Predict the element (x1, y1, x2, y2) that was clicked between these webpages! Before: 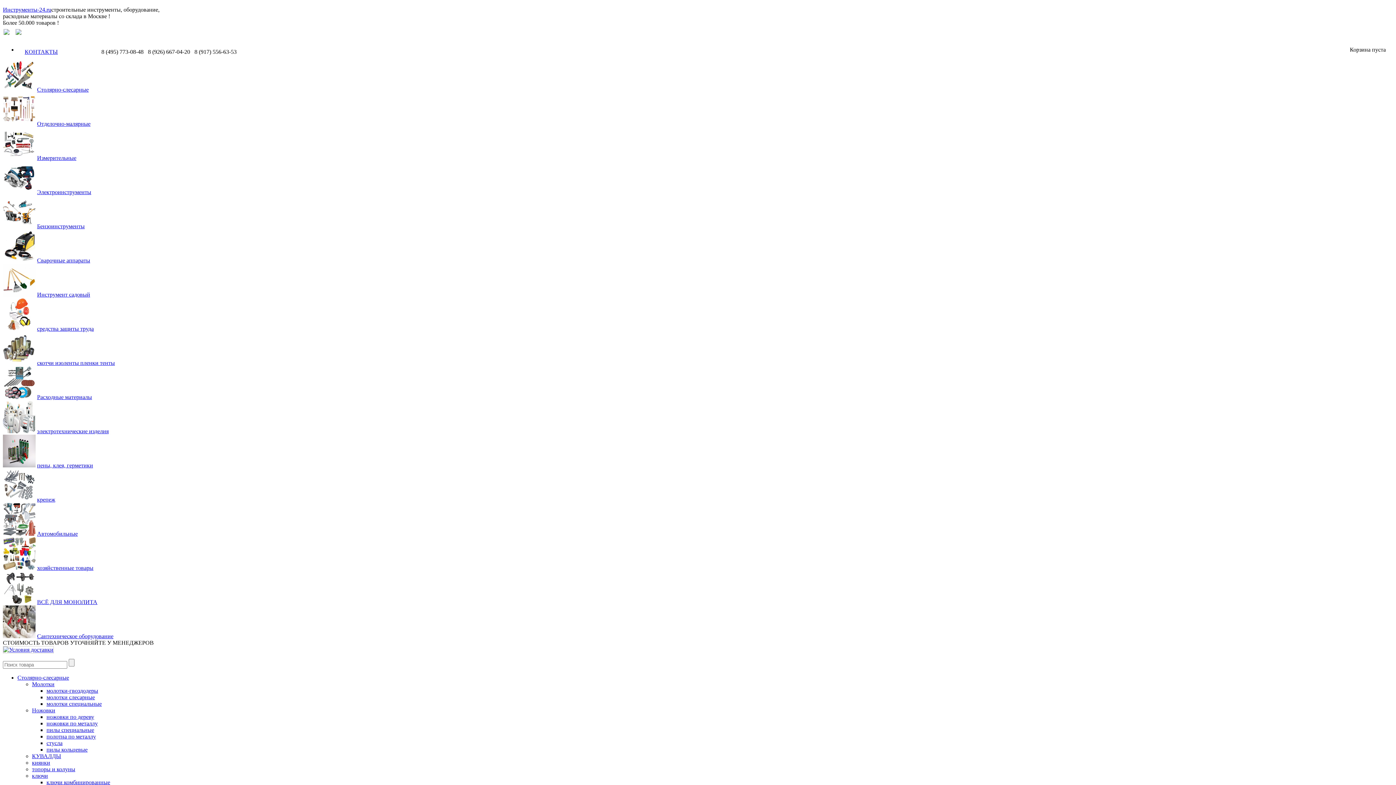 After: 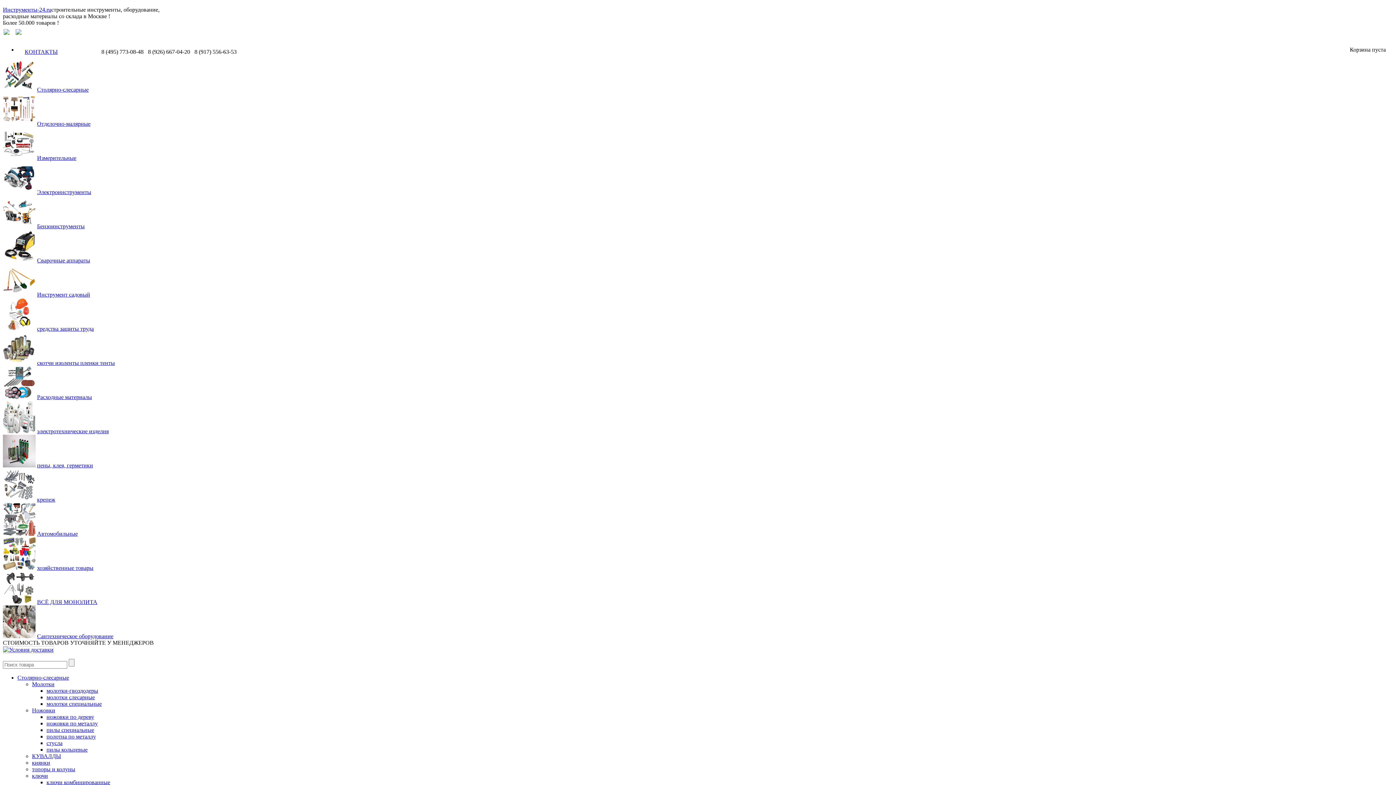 Action: label: ключи bbox: (32, 773, 48, 779)